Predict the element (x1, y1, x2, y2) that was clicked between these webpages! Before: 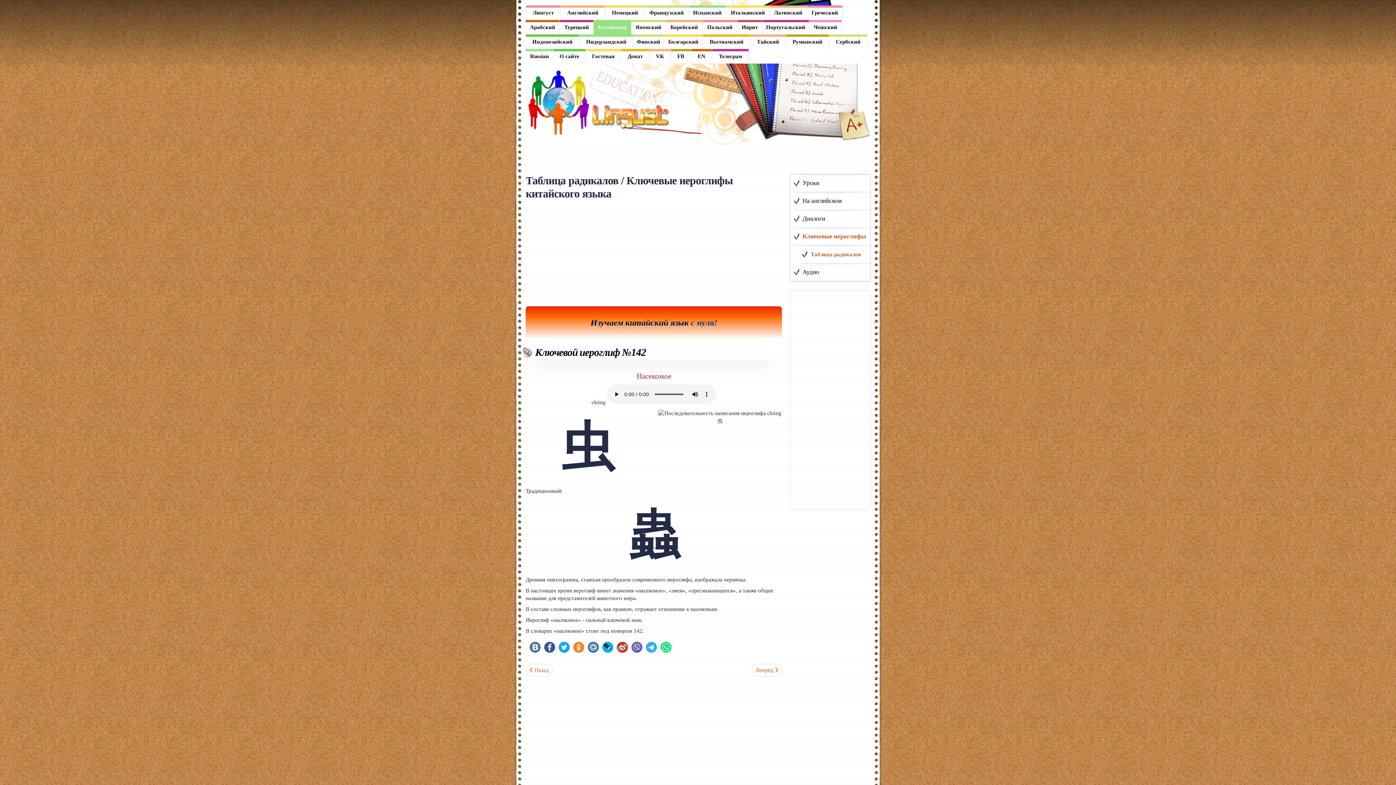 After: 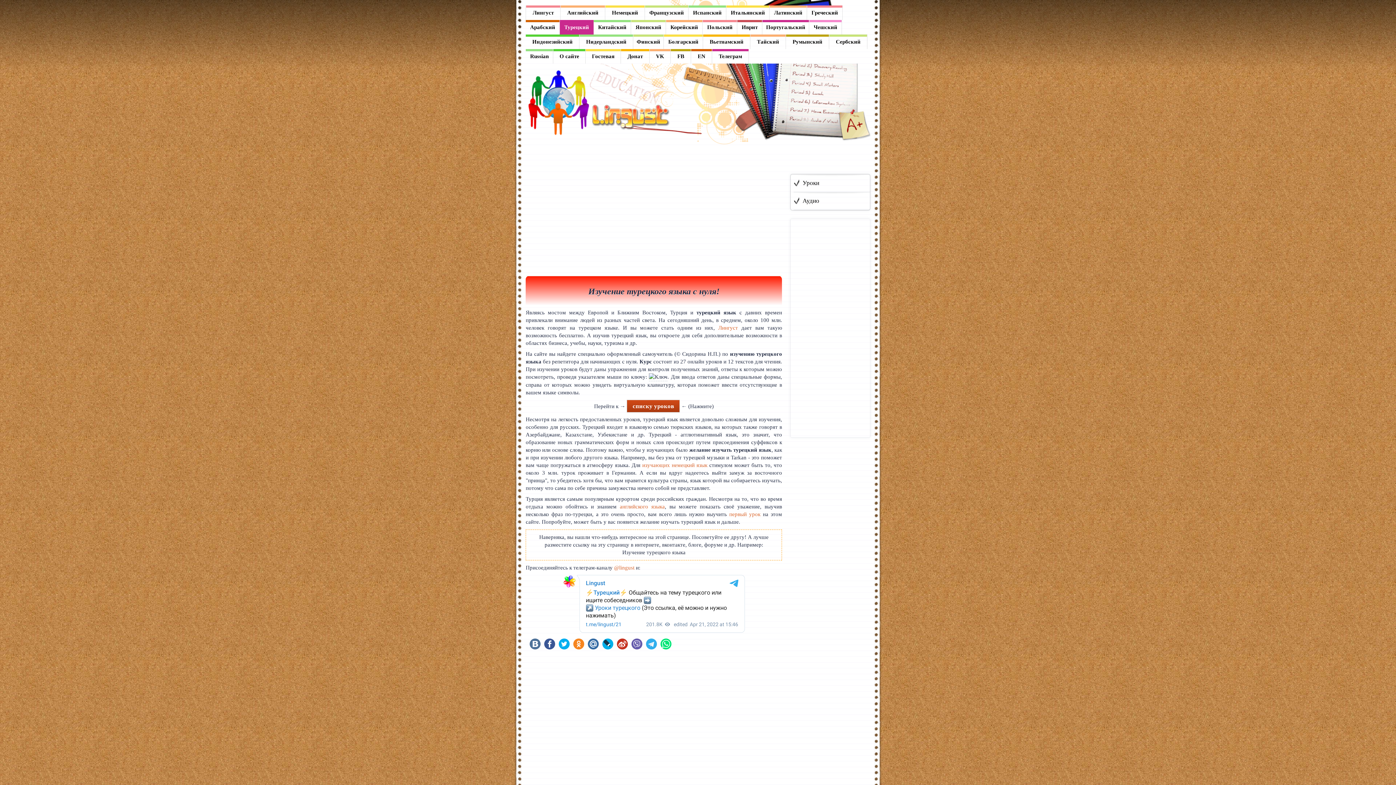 Action: bbox: (560, 20, 593, 34) label: Турецкий